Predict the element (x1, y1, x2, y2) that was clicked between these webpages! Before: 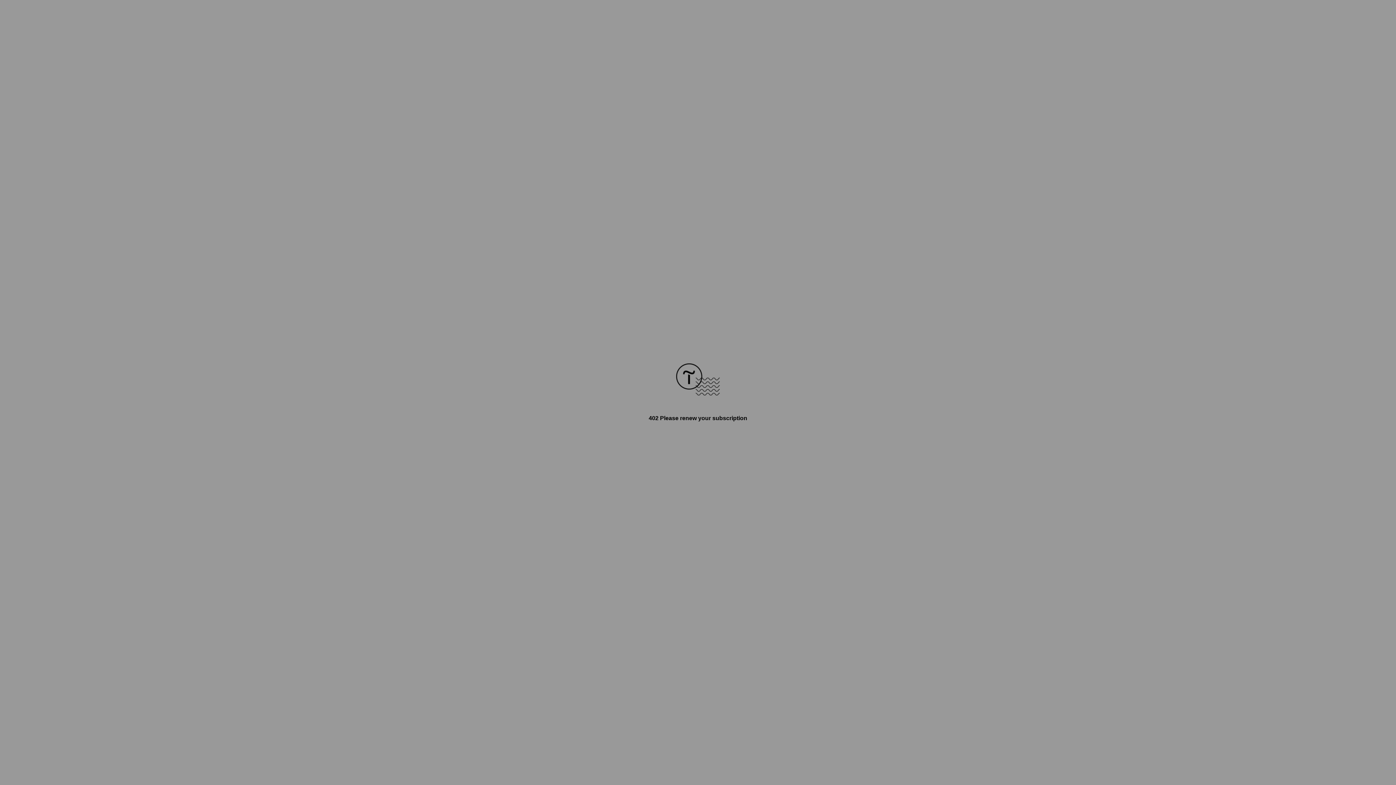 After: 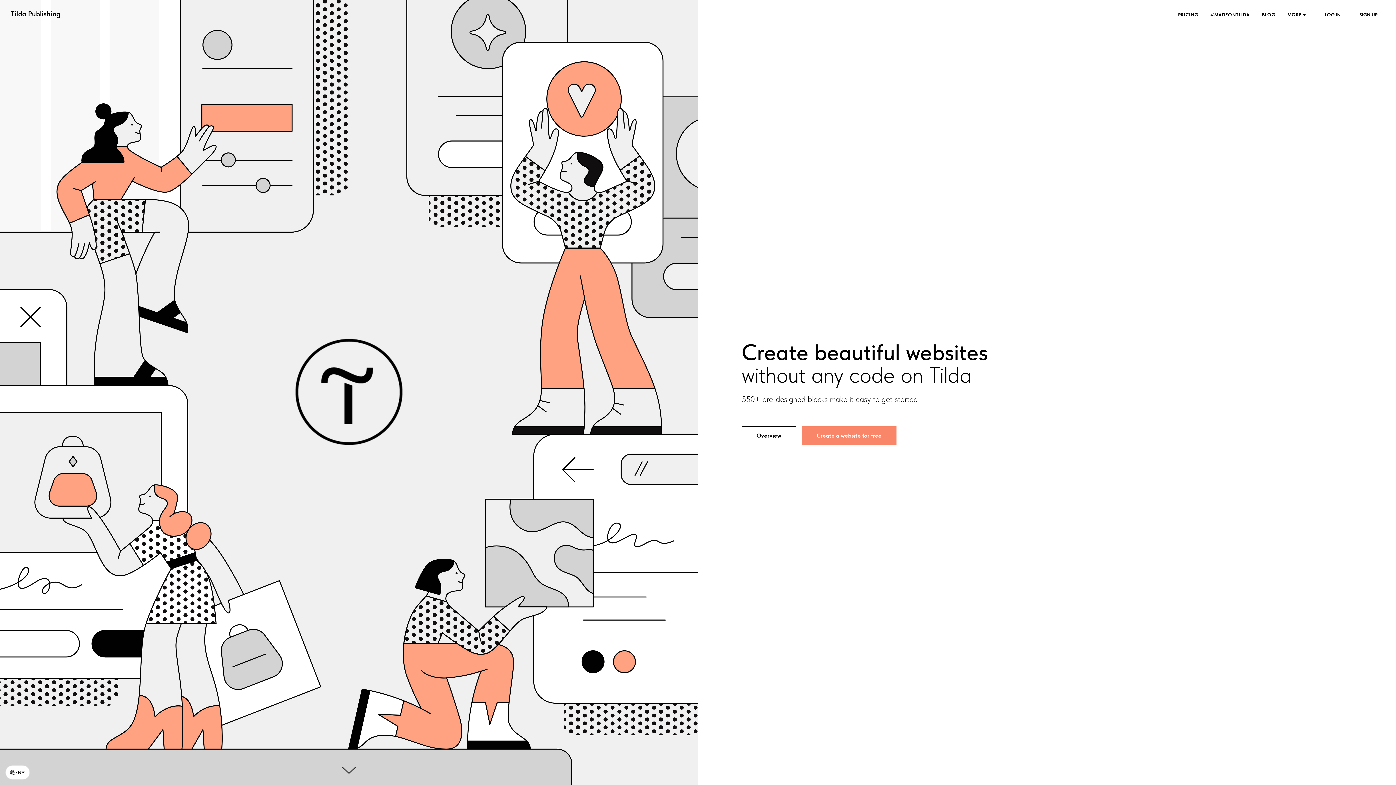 Action: bbox: (676, 390, 720, 396)